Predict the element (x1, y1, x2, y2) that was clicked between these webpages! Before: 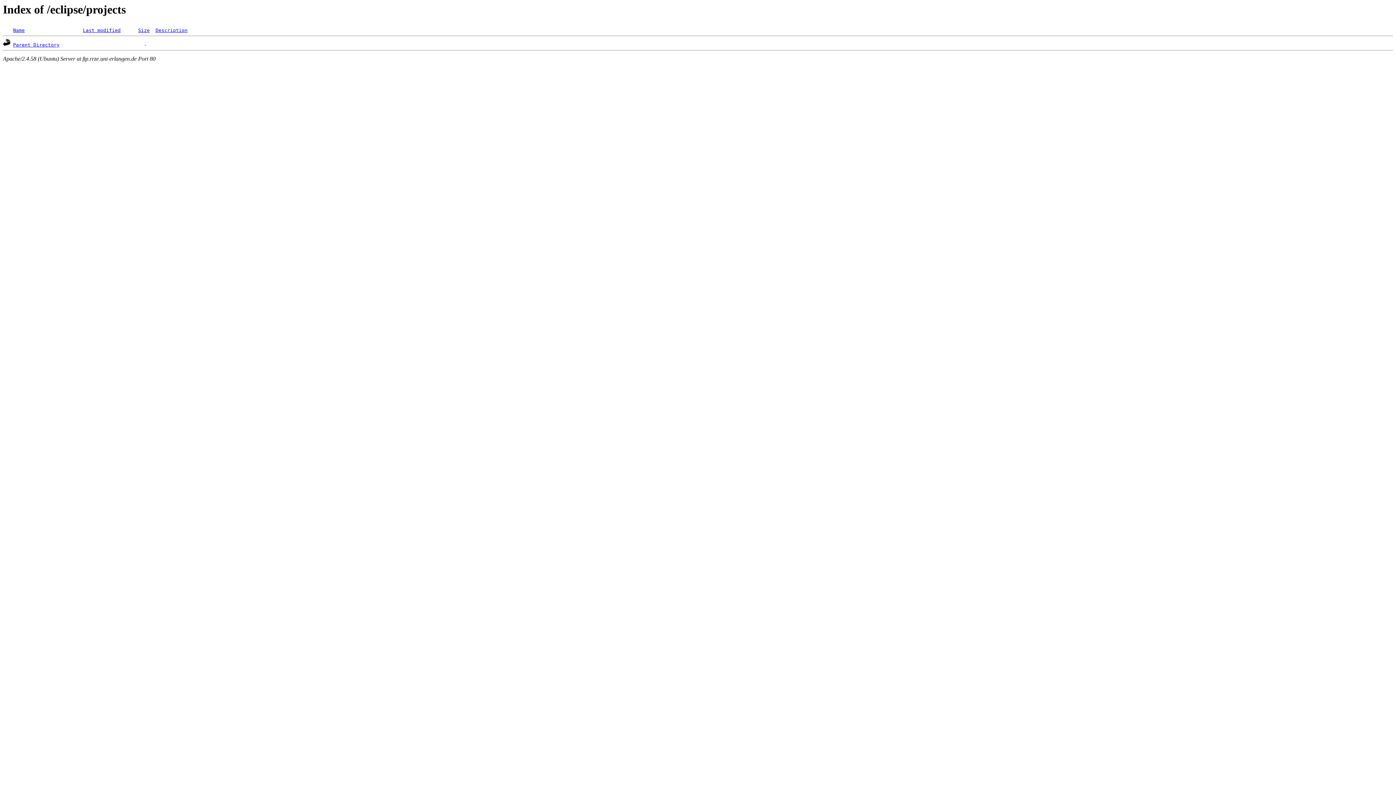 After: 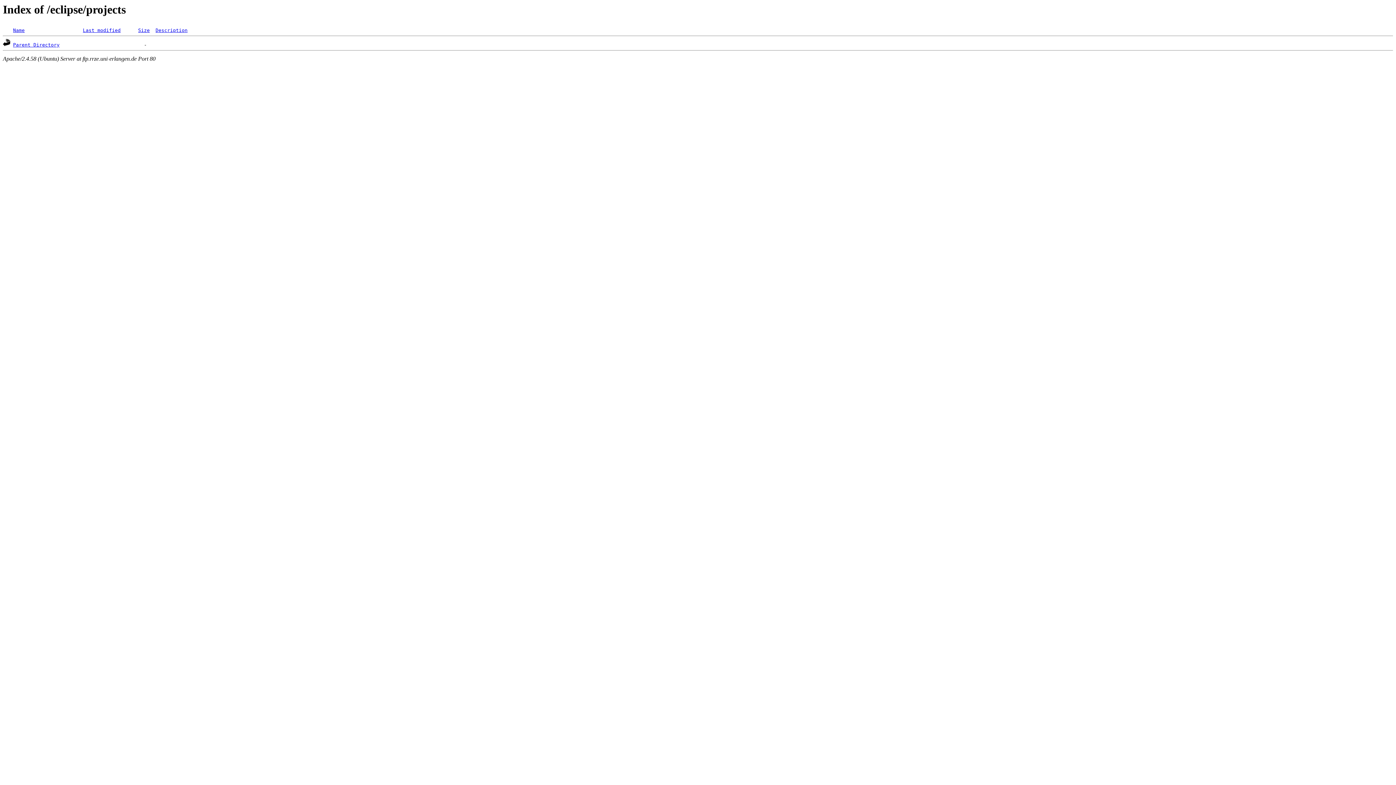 Action: bbox: (13, 27, 24, 33) label: Name